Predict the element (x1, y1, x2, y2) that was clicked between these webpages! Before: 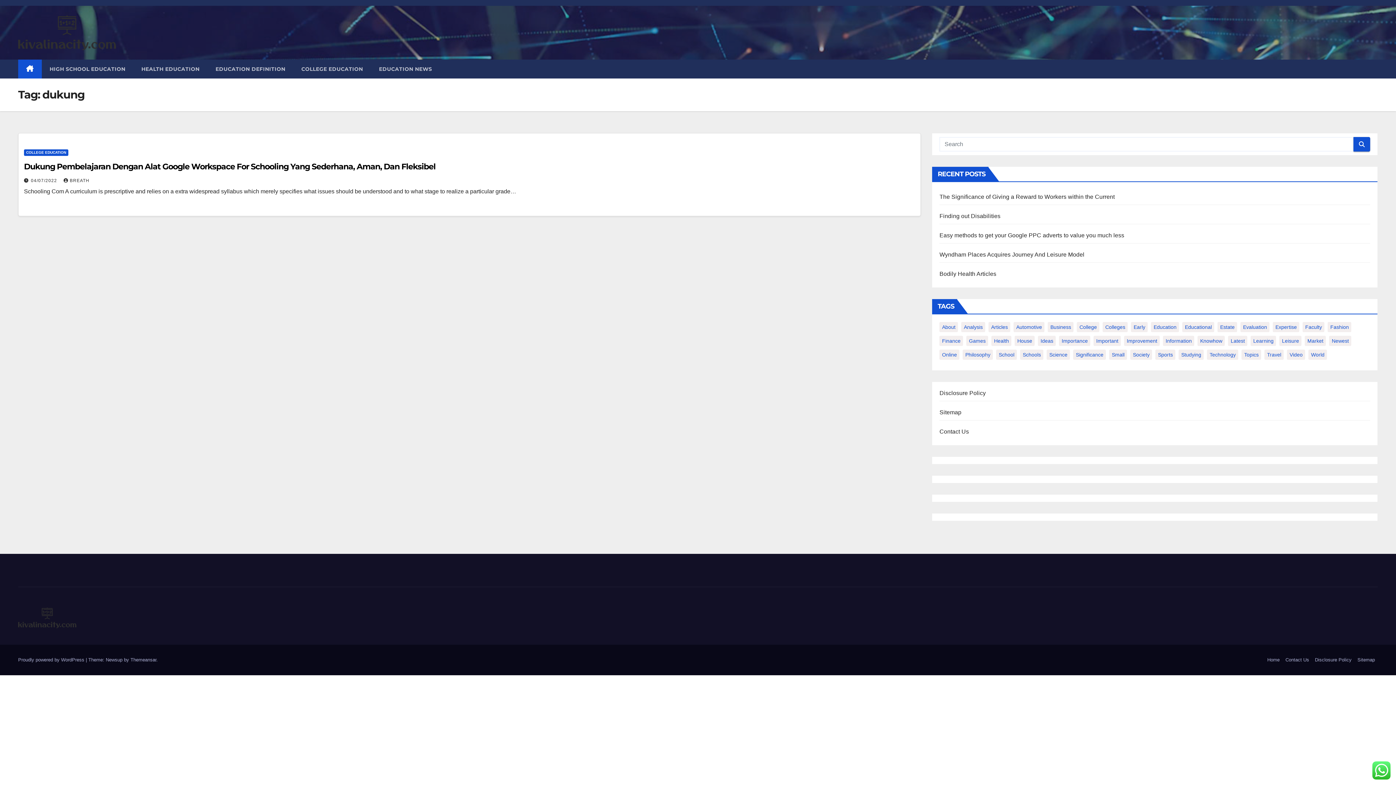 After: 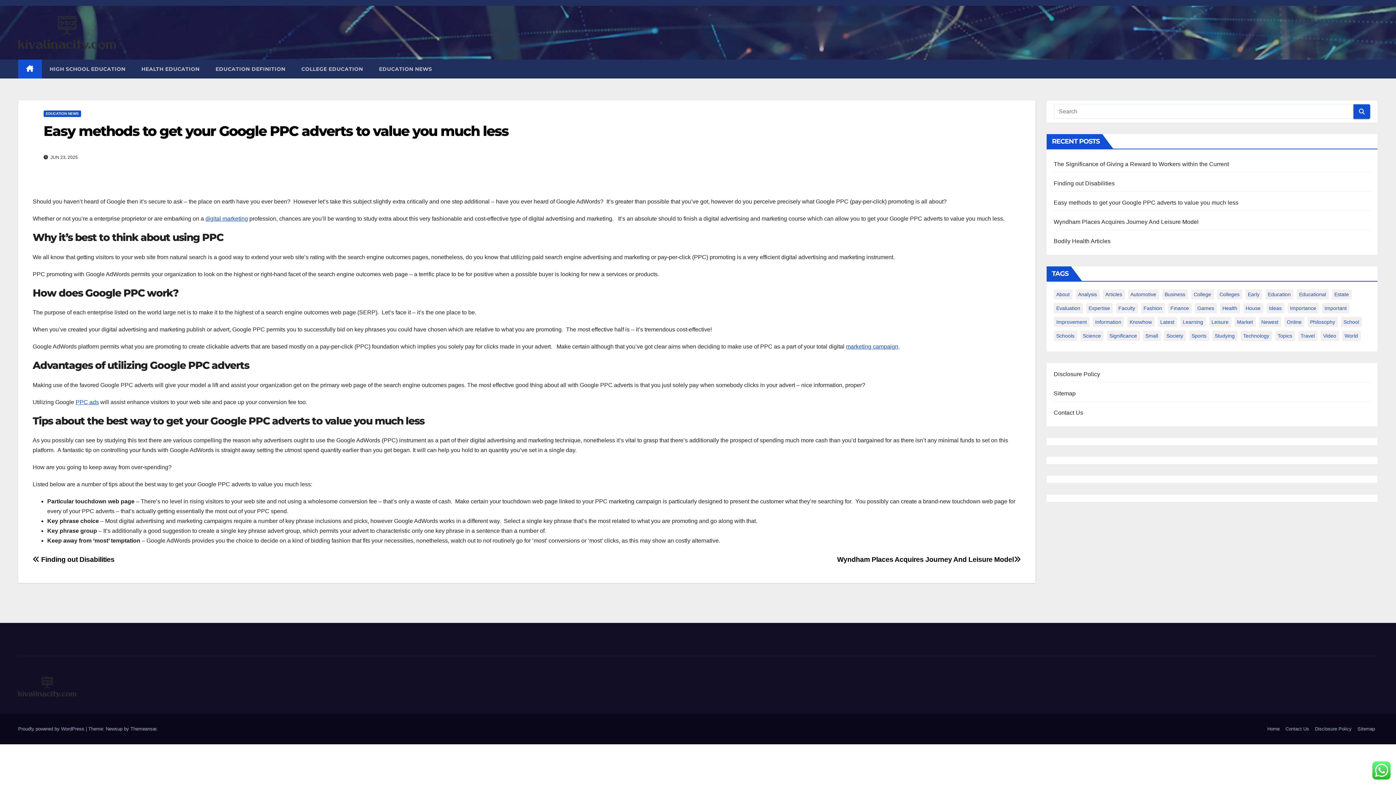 Action: label: Easy methods to get your Google PPC adverts to value you much less bbox: (939, 232, 1124, 238)